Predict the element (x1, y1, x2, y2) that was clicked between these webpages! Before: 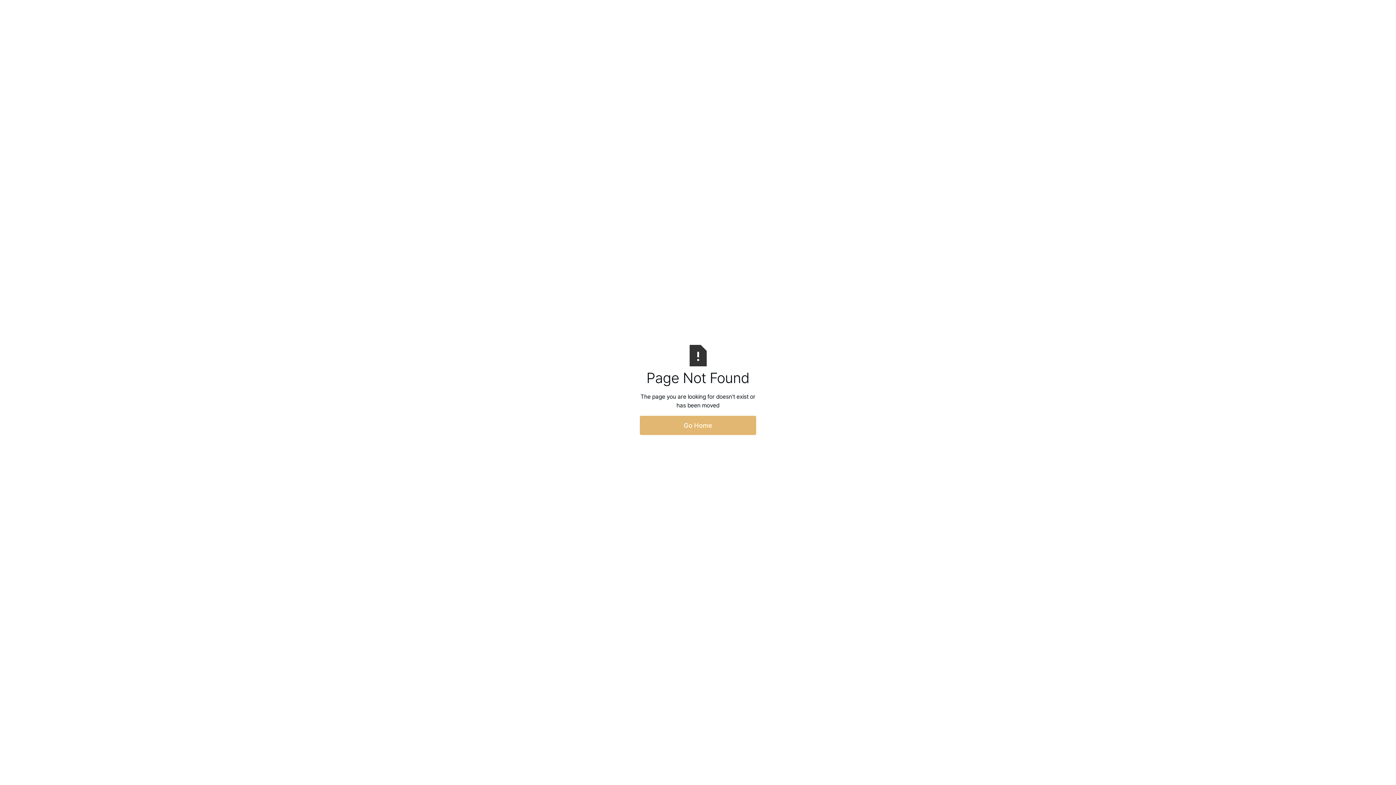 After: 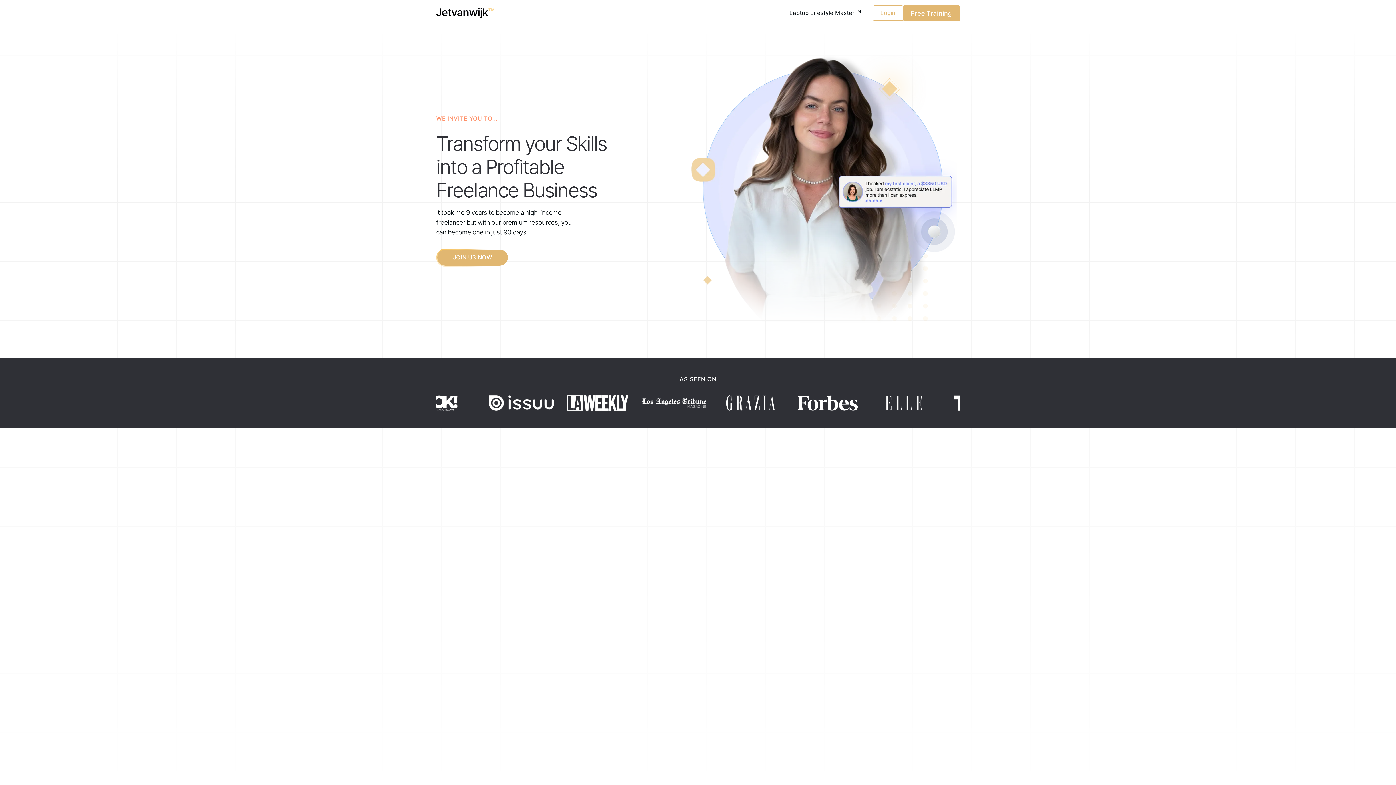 Action: bbox: (640, 415, 756, 435) label: Go Home